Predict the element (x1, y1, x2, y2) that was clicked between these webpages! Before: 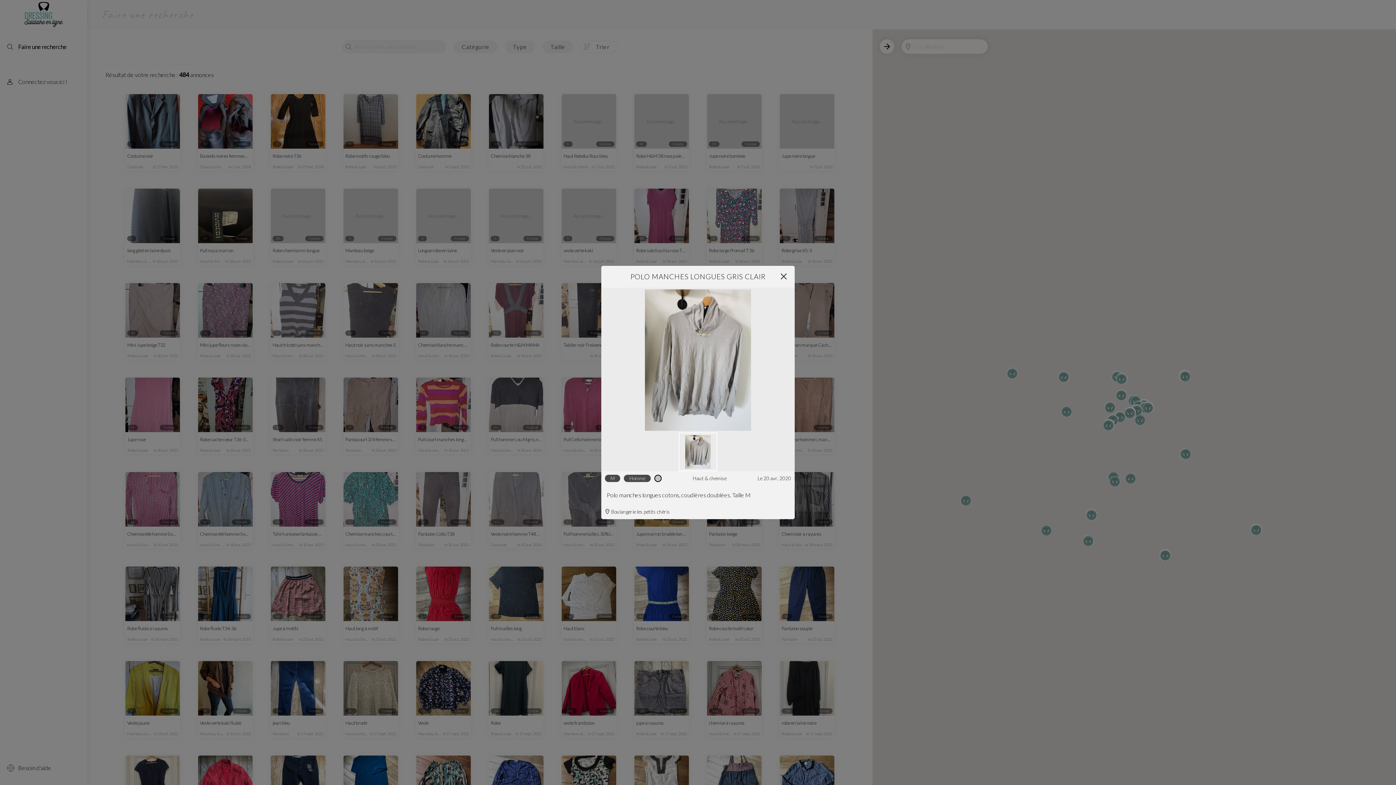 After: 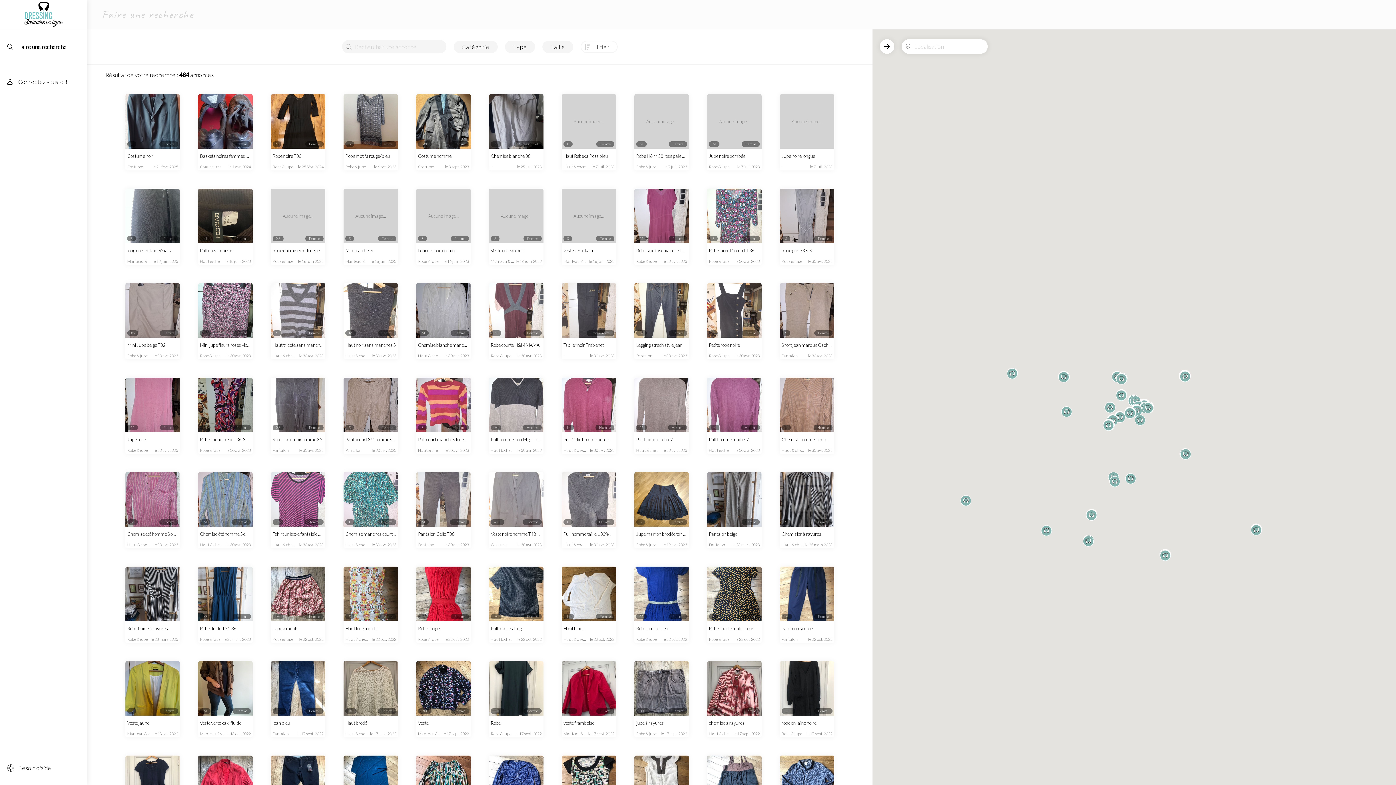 Action: bbox: (773, 265, 794, 287)